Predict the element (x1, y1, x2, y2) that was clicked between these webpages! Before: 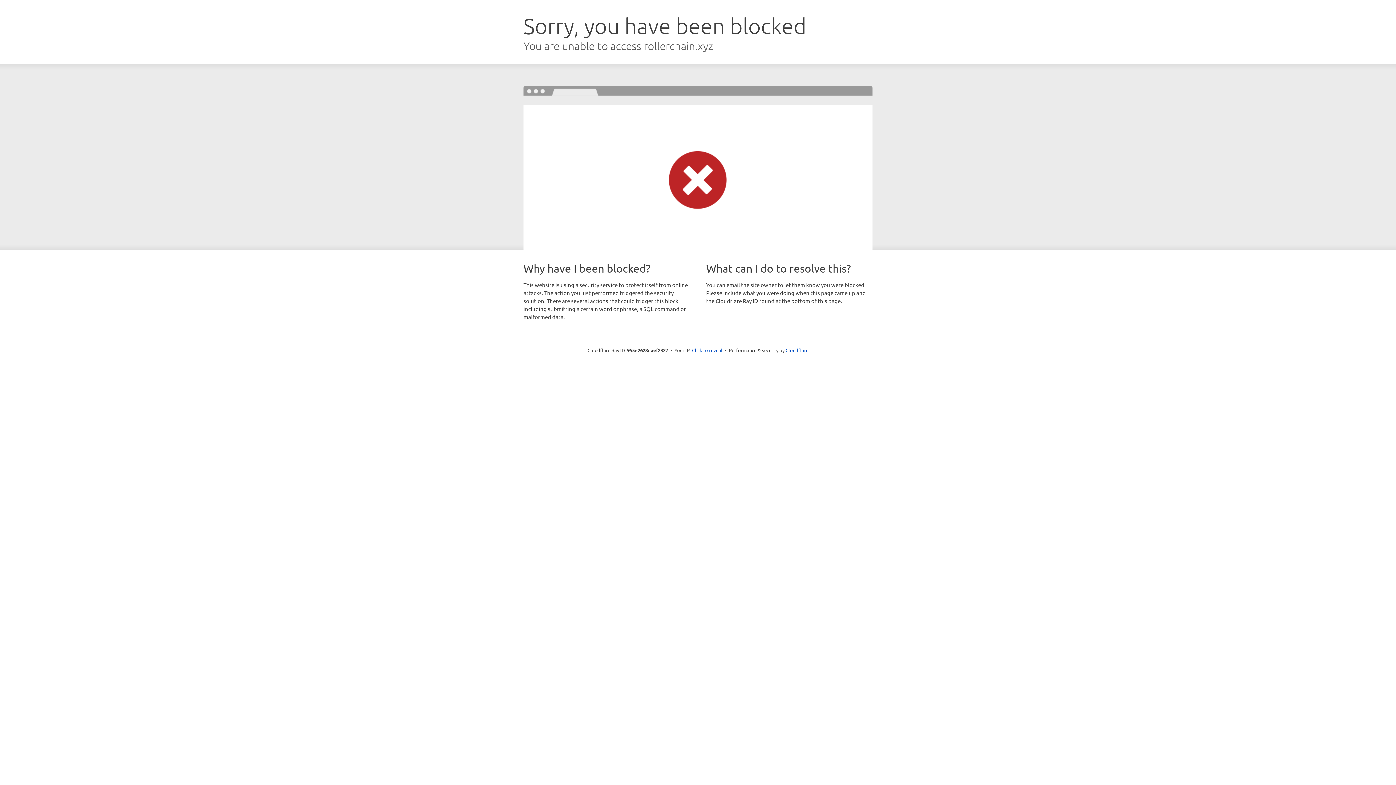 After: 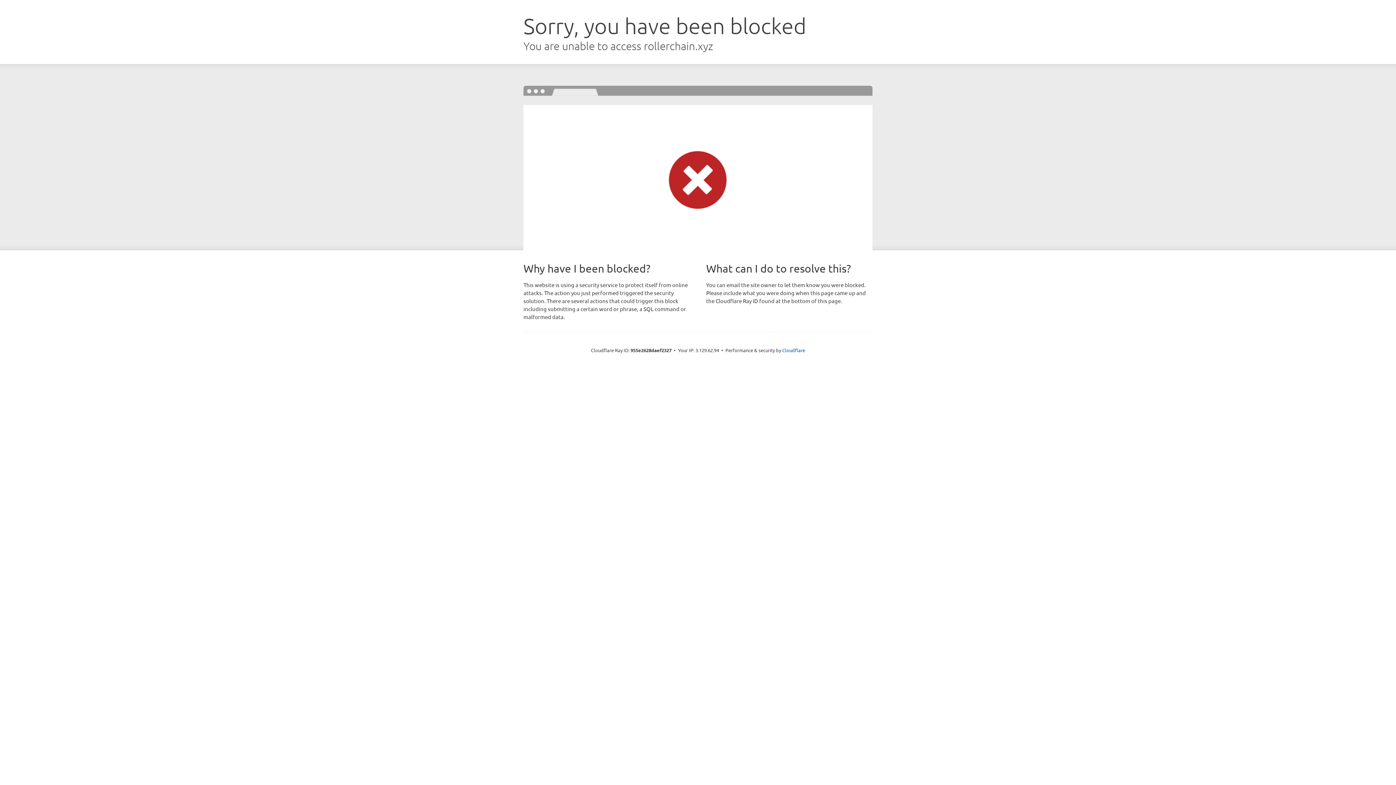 Action: label: Click to reveal bbox: (692, 346, 722, 353)